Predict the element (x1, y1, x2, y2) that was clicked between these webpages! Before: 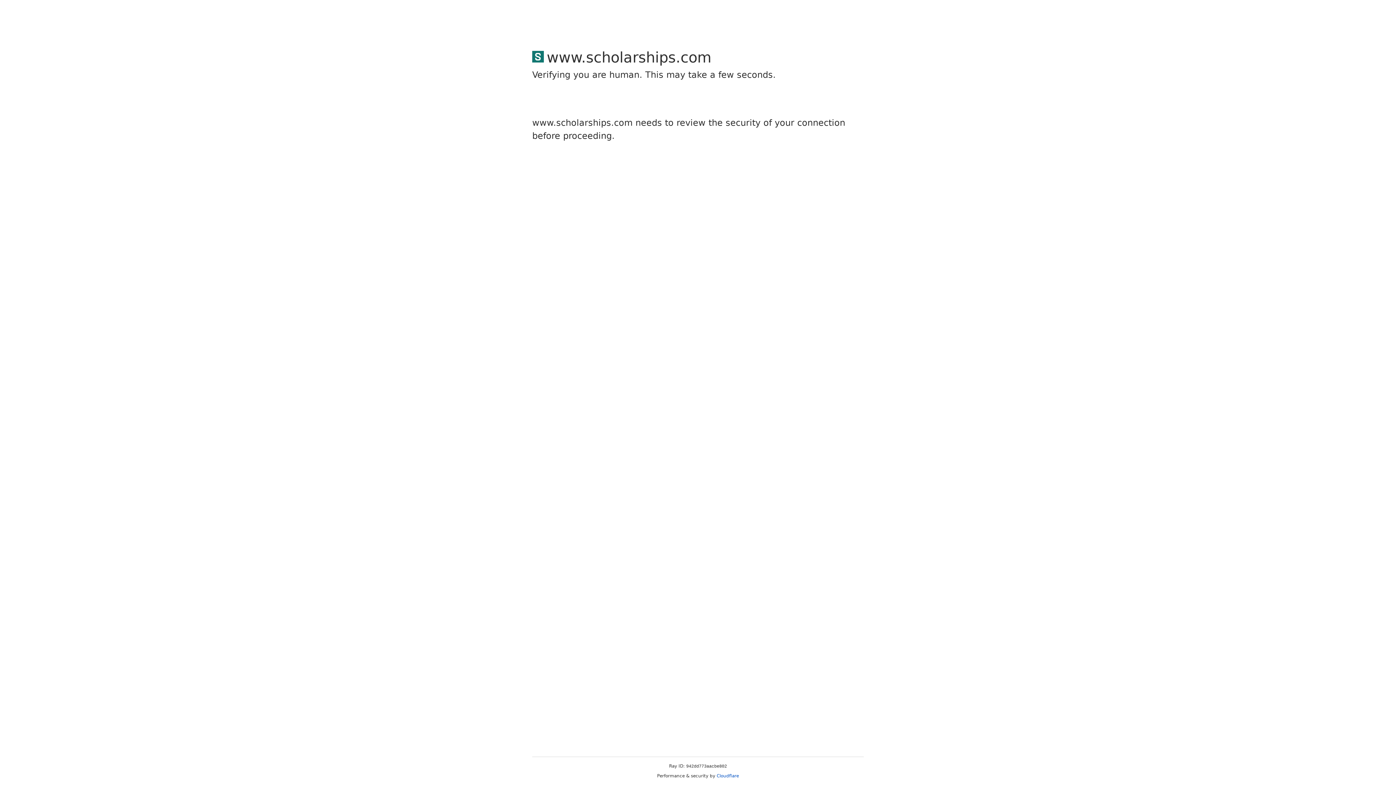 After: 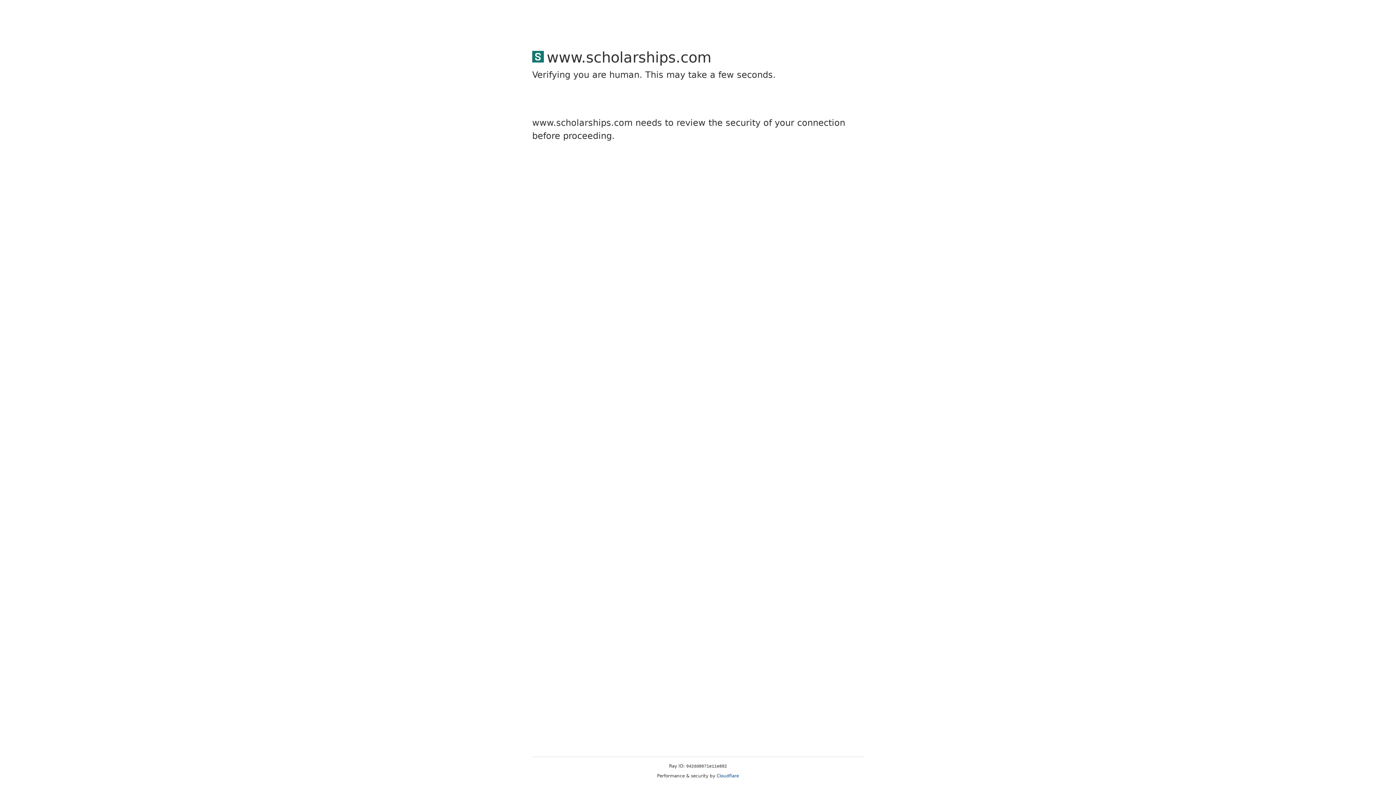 Action: label: Cloudflare bbox: (716, 773, 739, 778)